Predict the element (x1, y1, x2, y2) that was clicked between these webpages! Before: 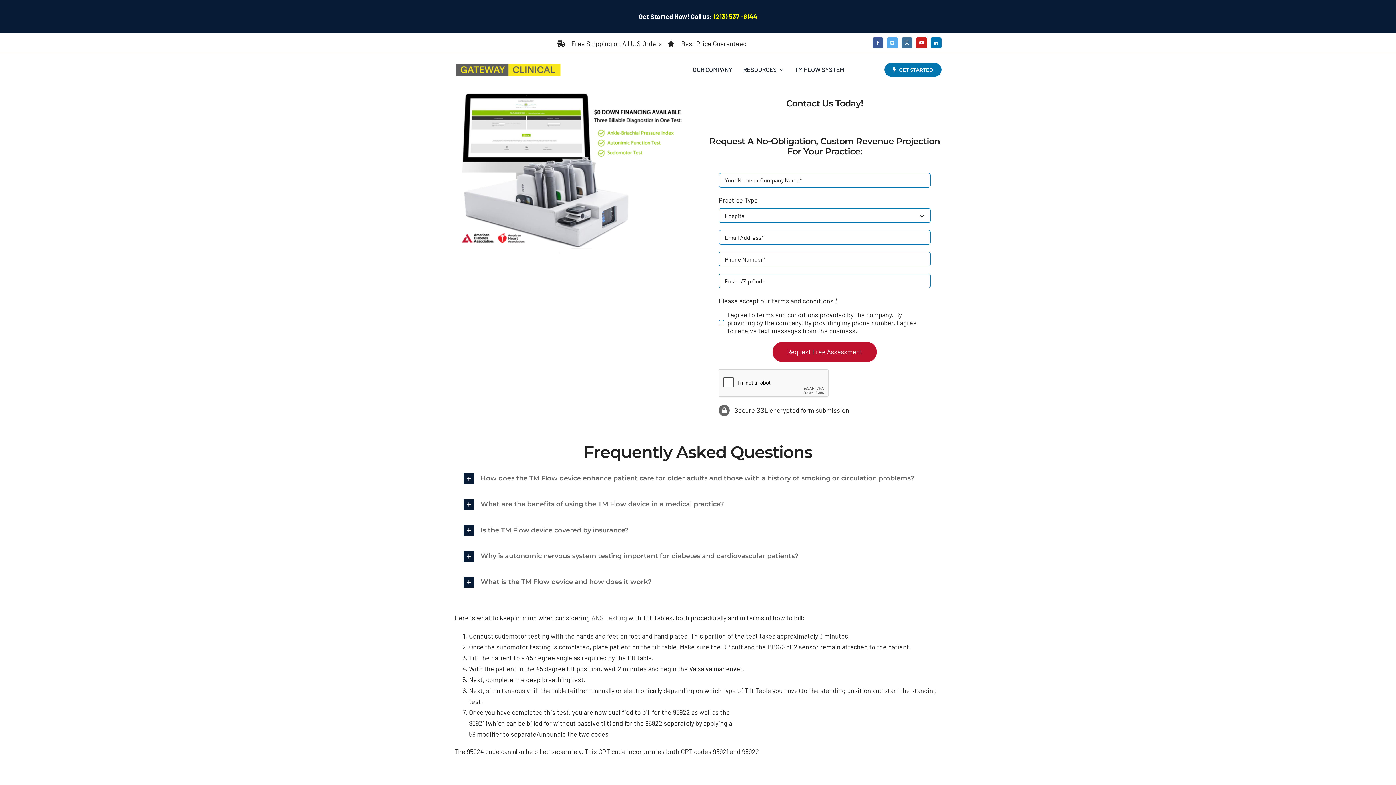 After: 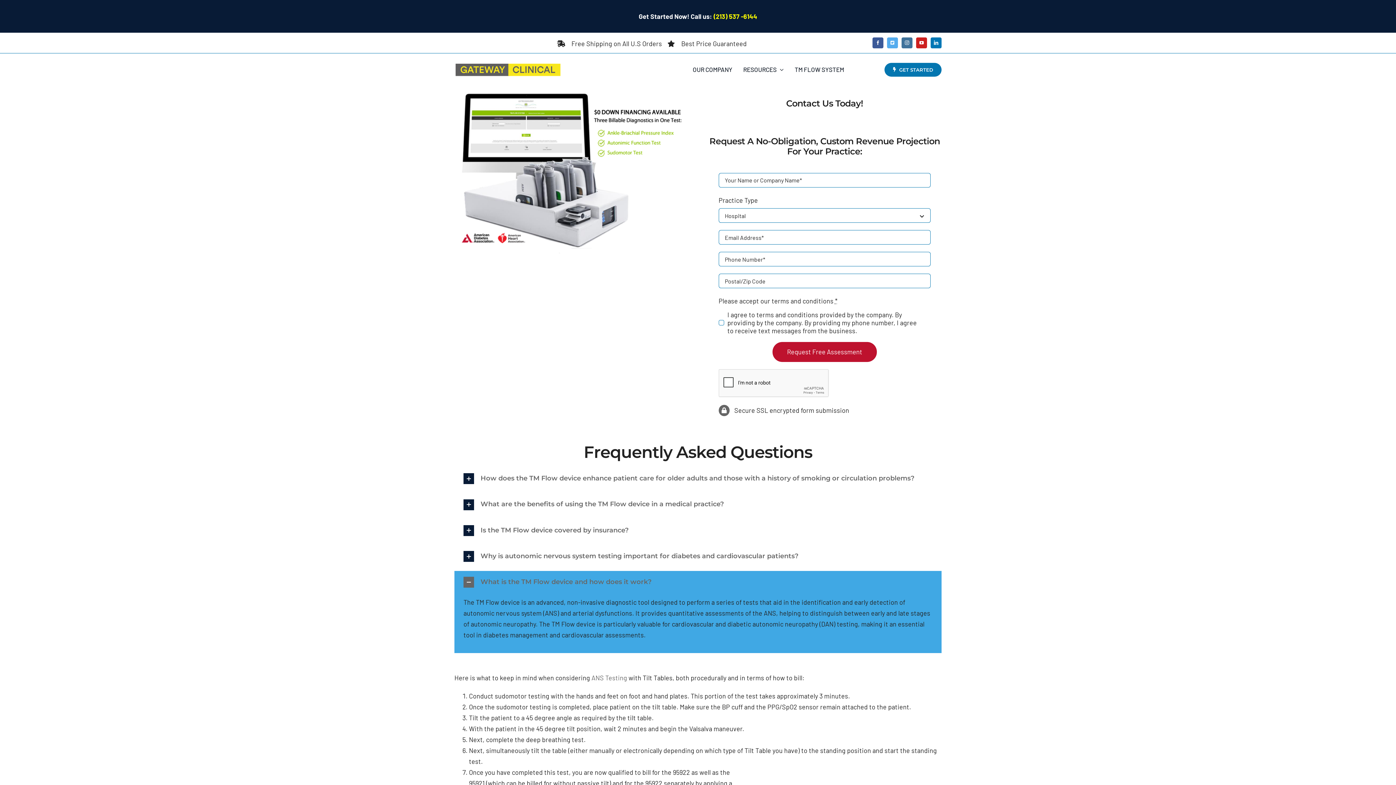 Action: bbox: (454, 571, 941, 593) label: What is the TM Flow device and how does it work?